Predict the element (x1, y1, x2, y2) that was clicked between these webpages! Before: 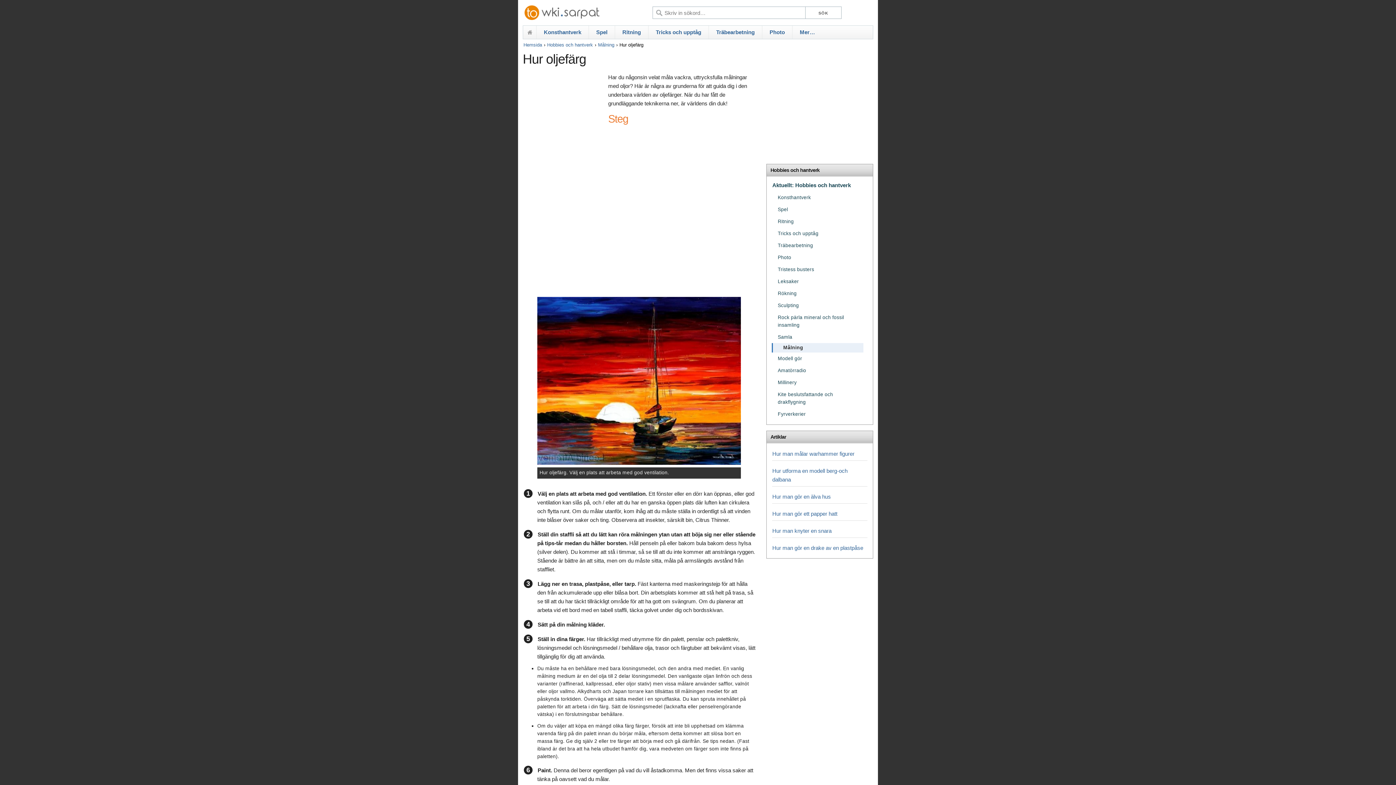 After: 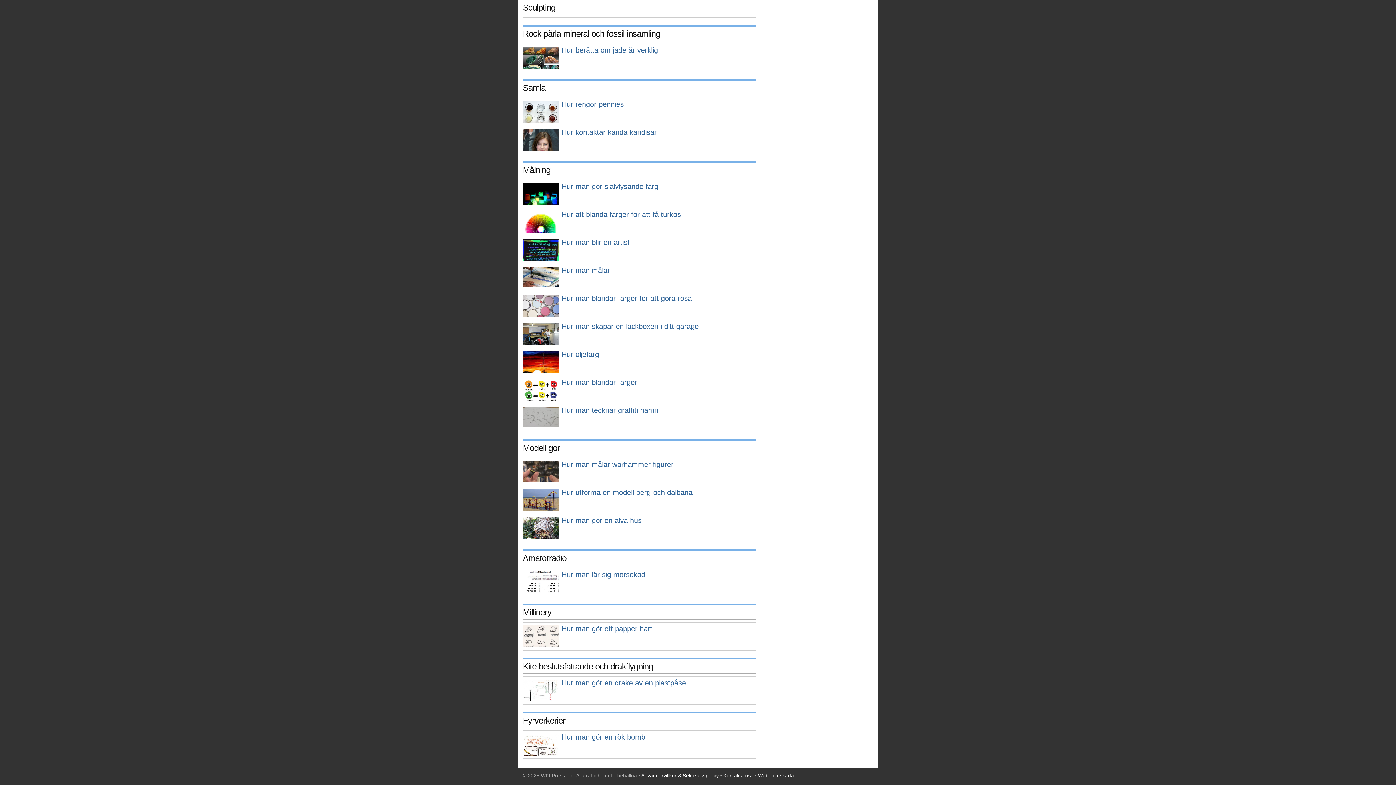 Action: label: Målning bbox: (772, 343, 863, 352)